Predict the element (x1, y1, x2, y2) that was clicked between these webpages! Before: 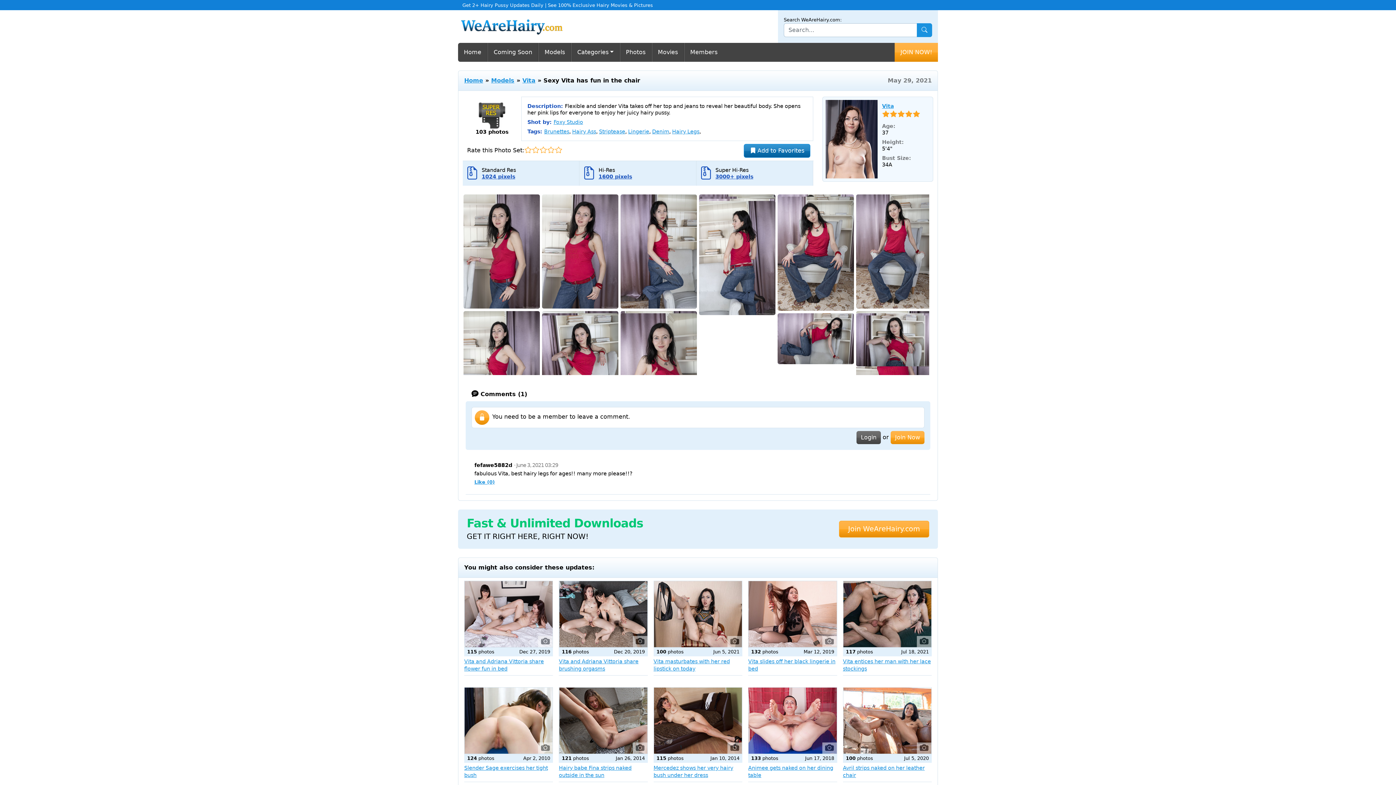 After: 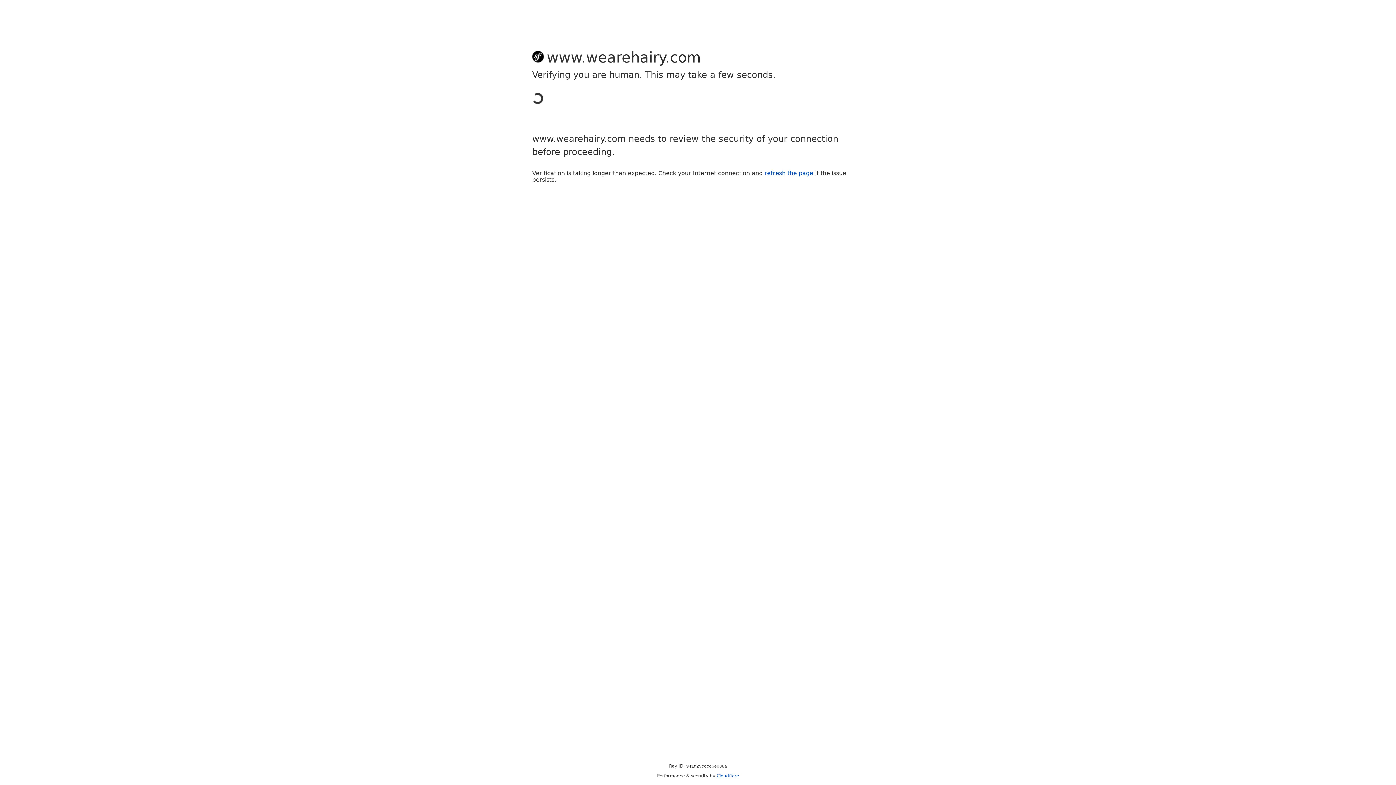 Action: label: Members bbox: (684, 42, 723, 61)